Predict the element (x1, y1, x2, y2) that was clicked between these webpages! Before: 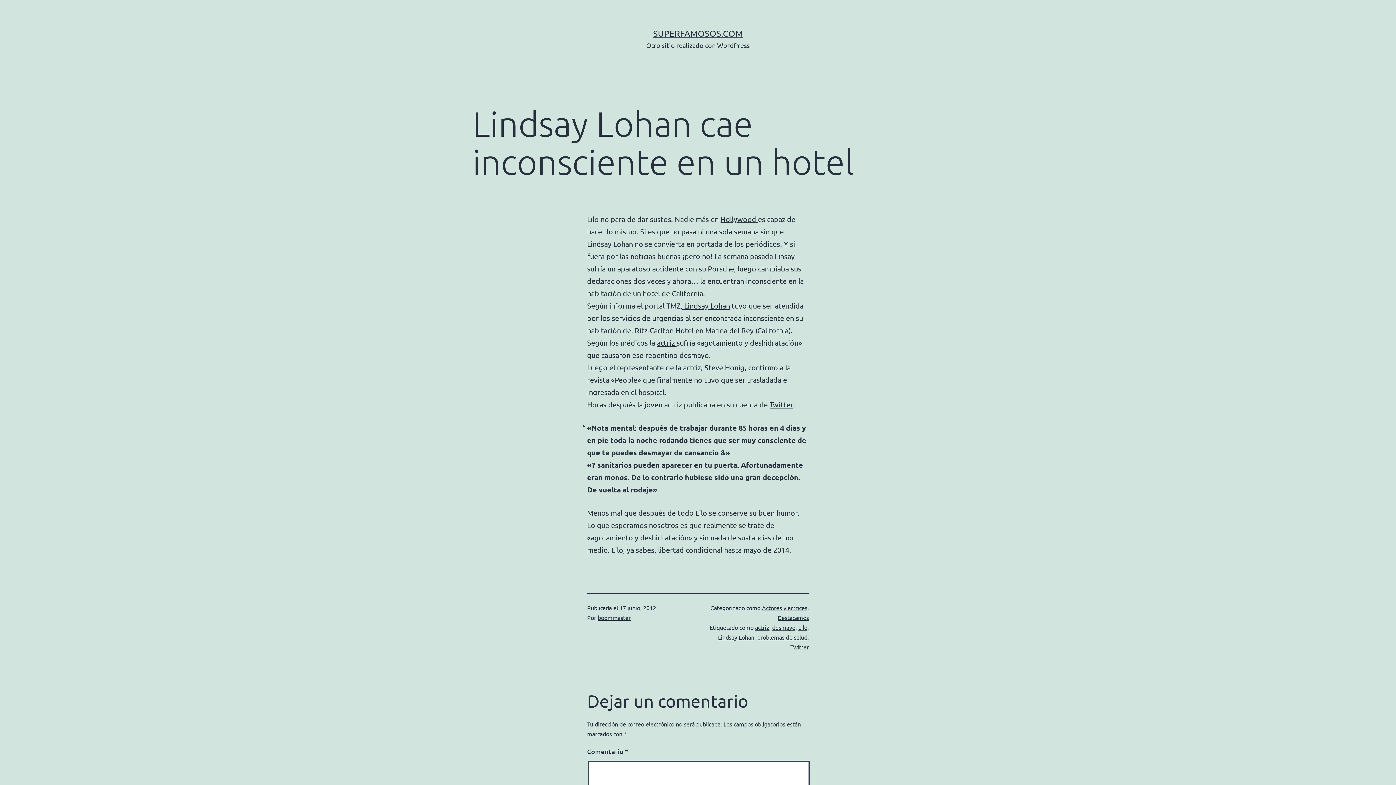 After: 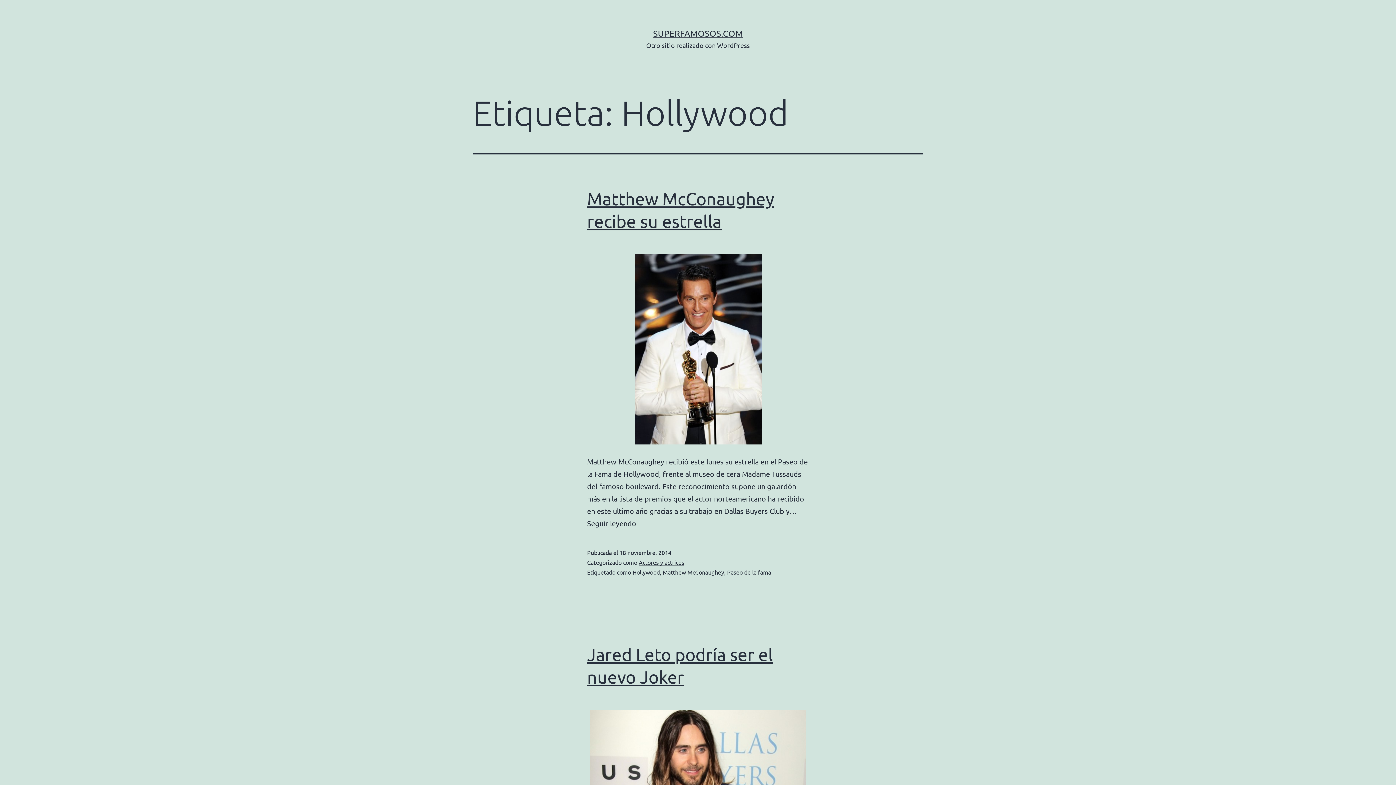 Action: label: Hollywood  bbox: (720, 214, 758, 223)